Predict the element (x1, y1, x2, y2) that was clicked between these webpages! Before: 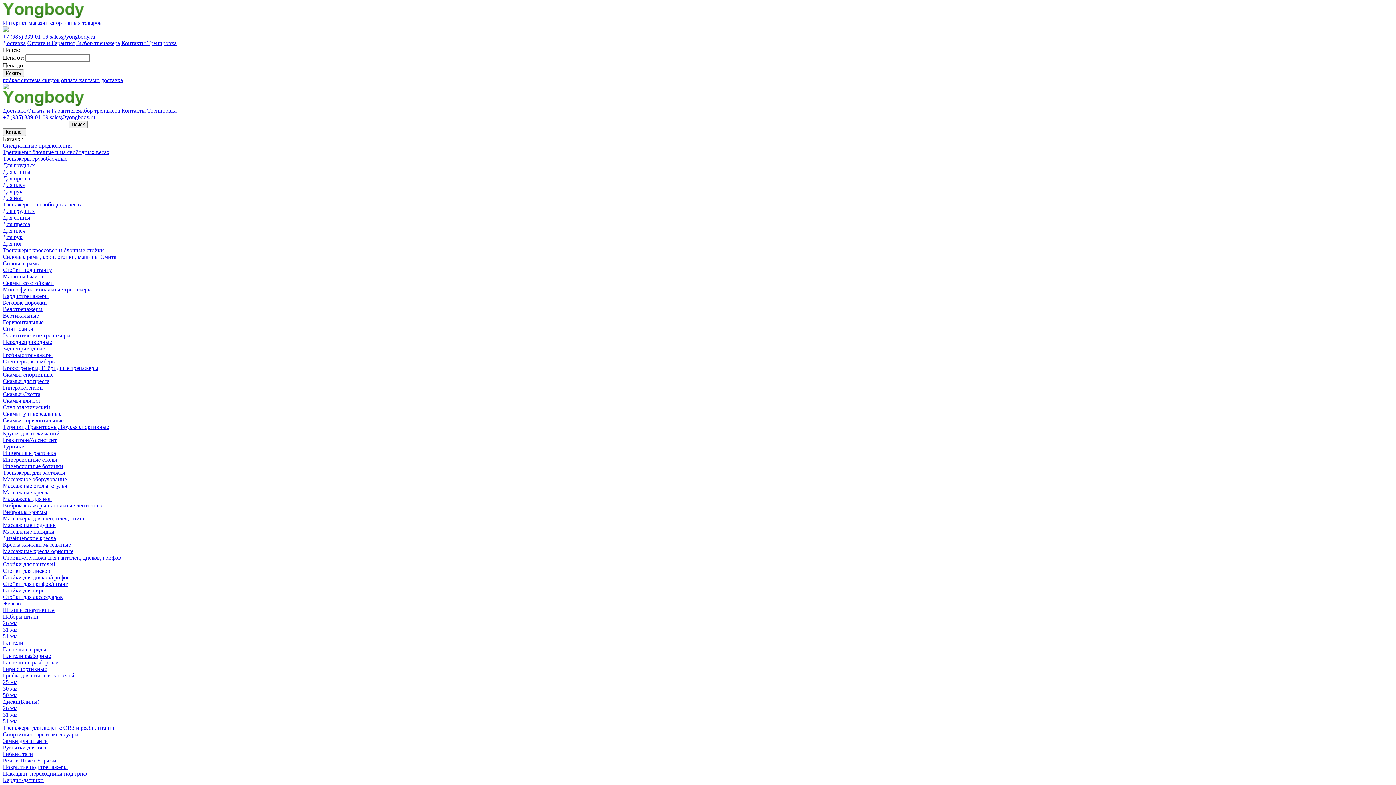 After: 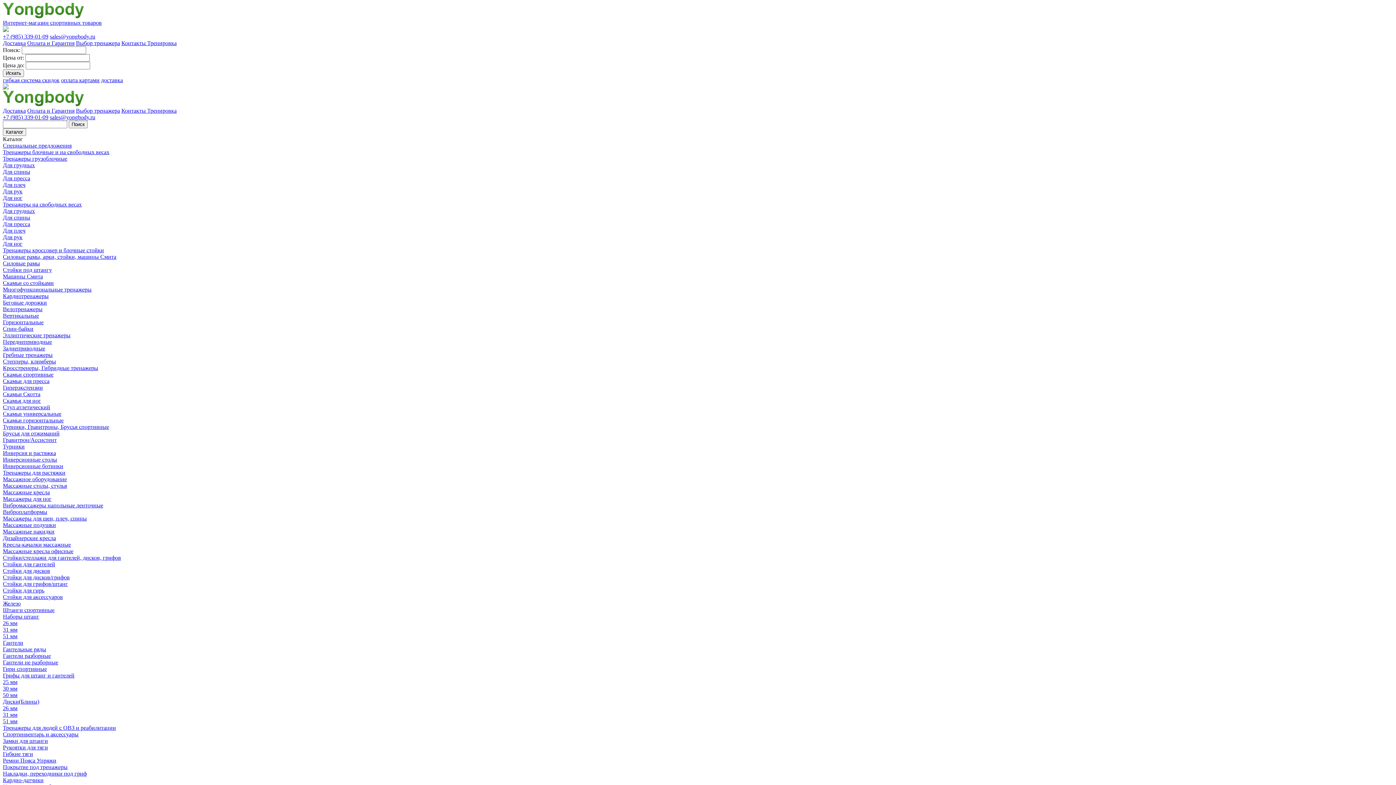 Action: bbox: (2, 13, 1393, 26) label: Интернет-магазин спортивных товаров